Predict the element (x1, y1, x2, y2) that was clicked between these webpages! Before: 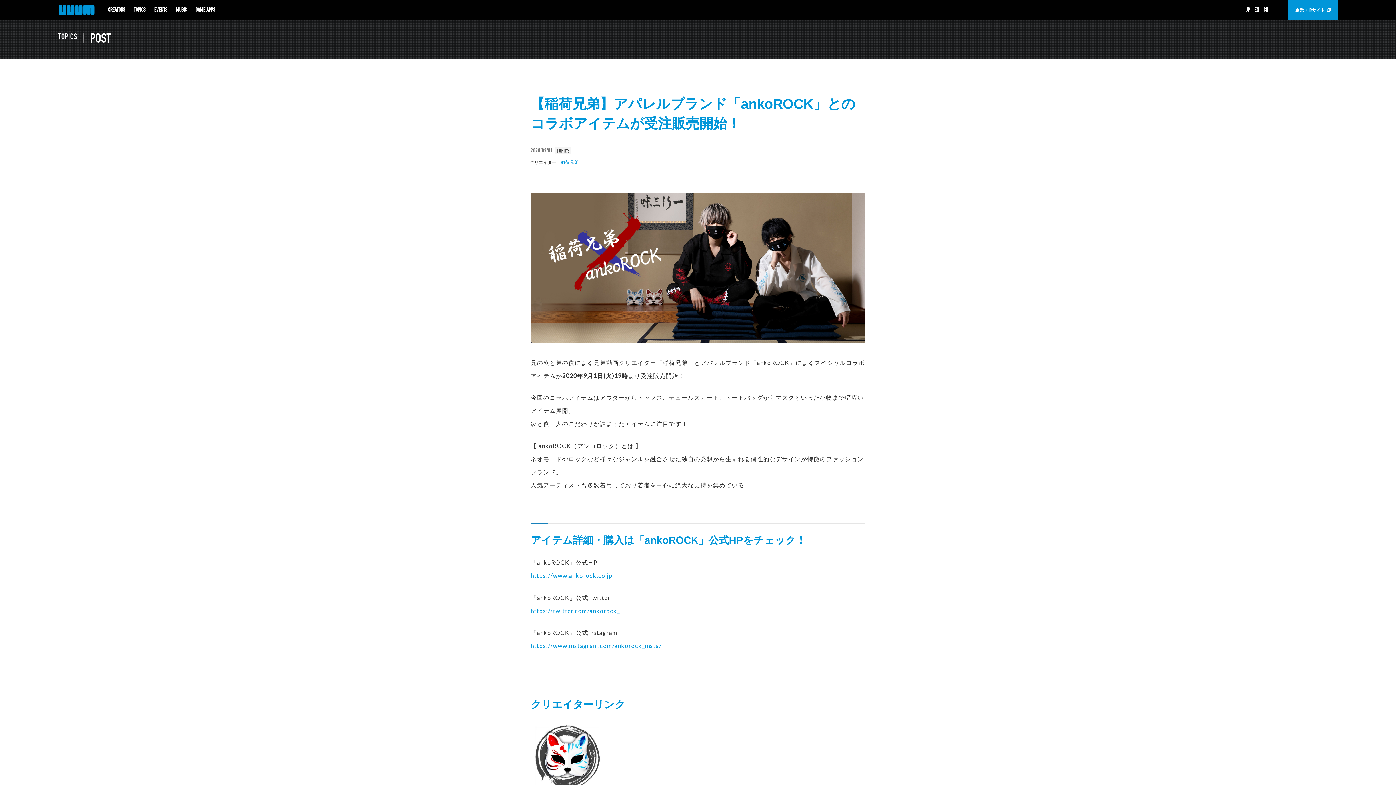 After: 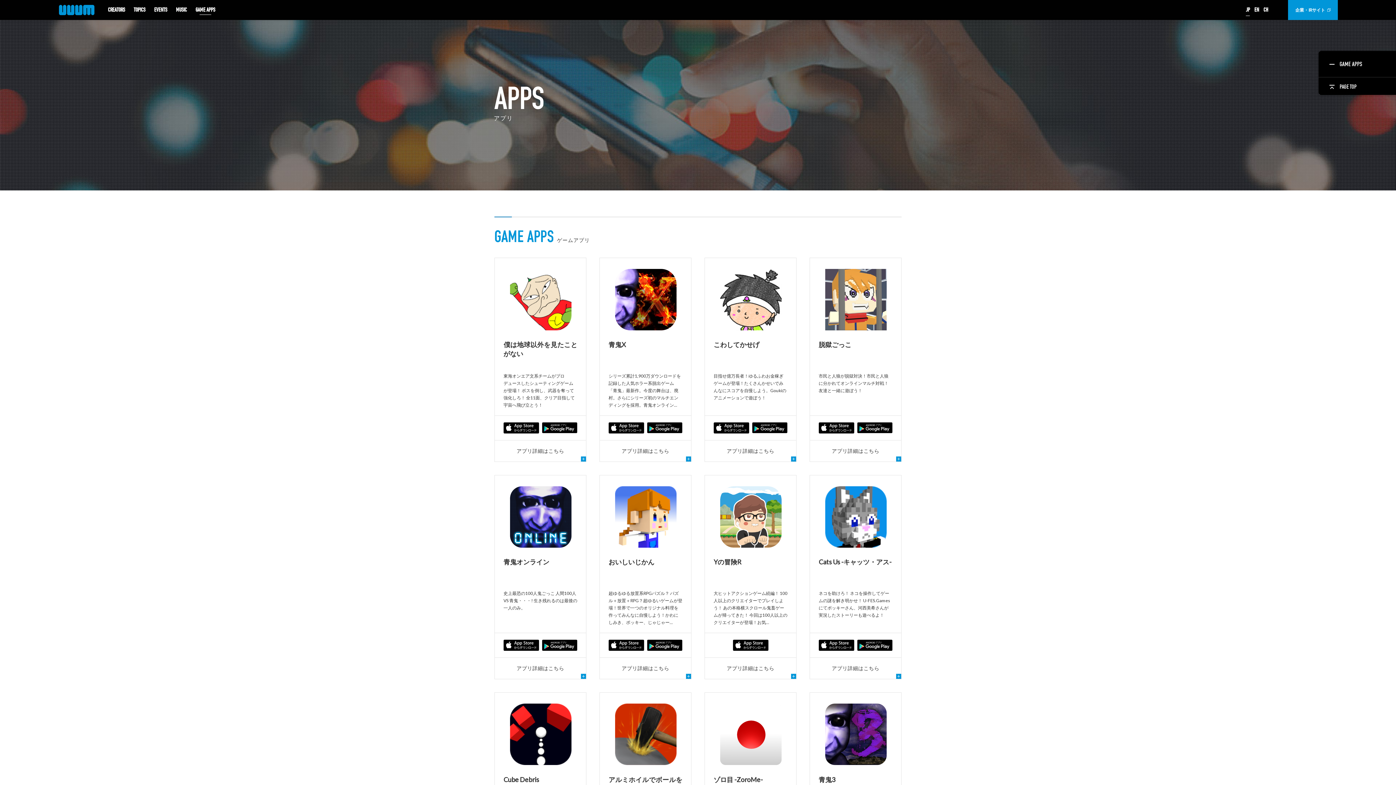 Action: label: GAME APPS bbox: (195, 0, 215, 20)